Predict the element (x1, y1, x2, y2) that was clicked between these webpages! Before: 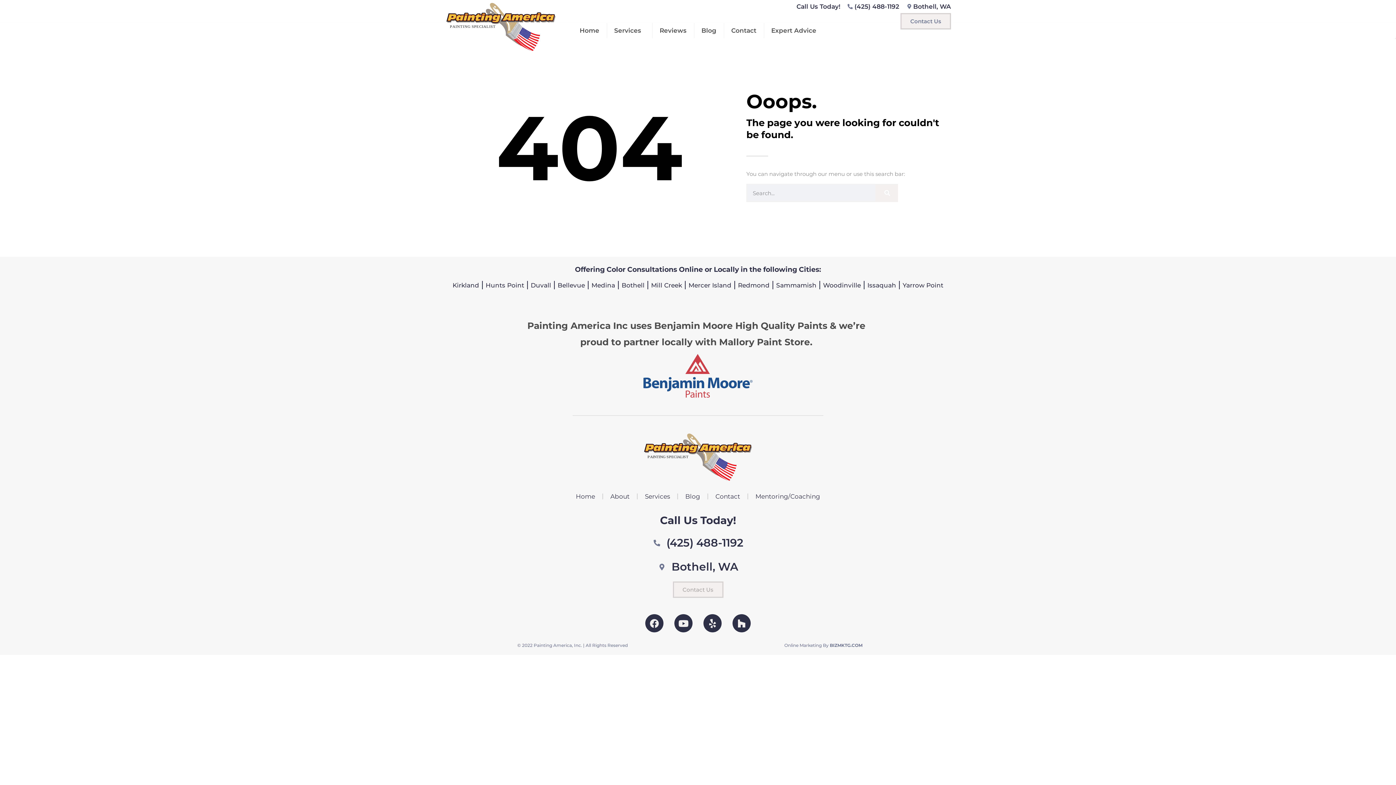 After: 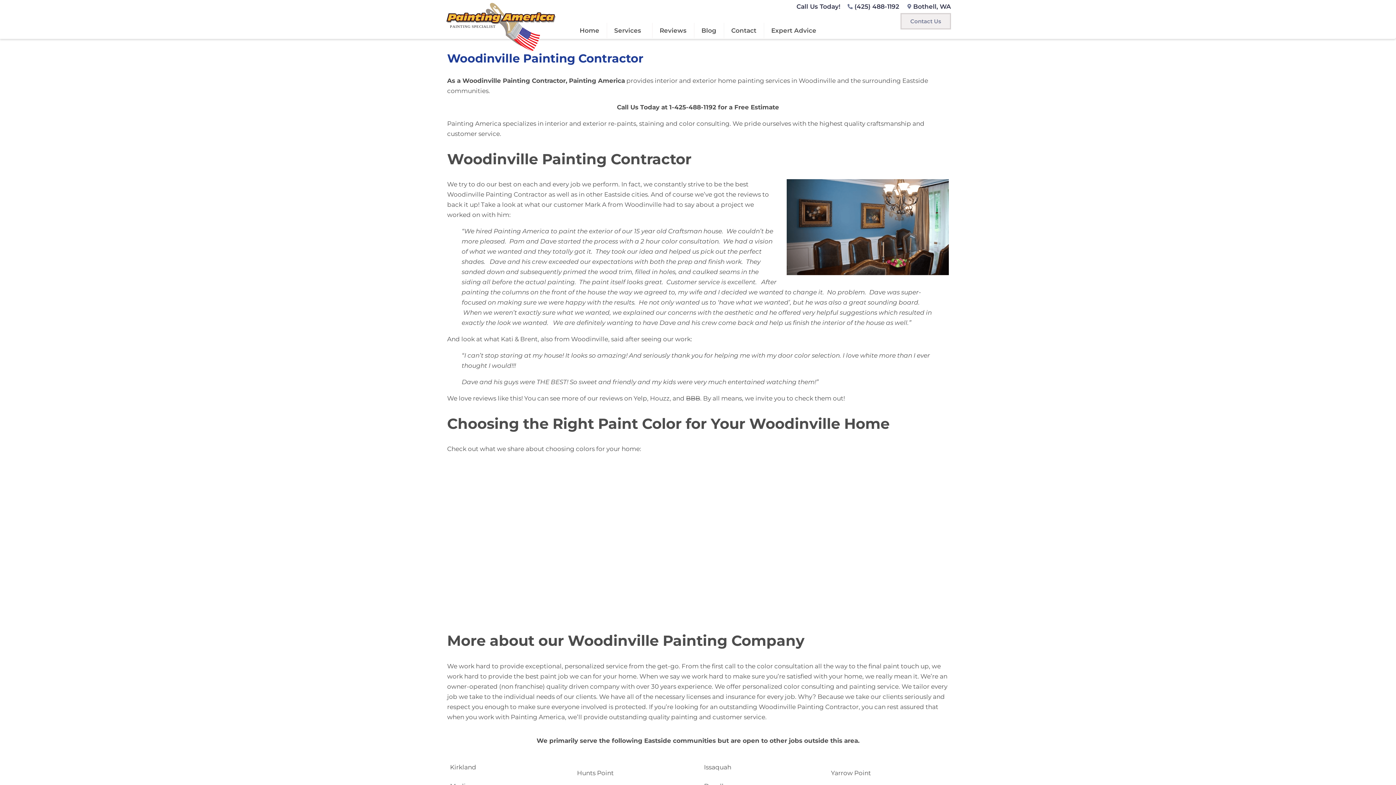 Action: label: Woodinville bbox: (823, 280, 861, 290)